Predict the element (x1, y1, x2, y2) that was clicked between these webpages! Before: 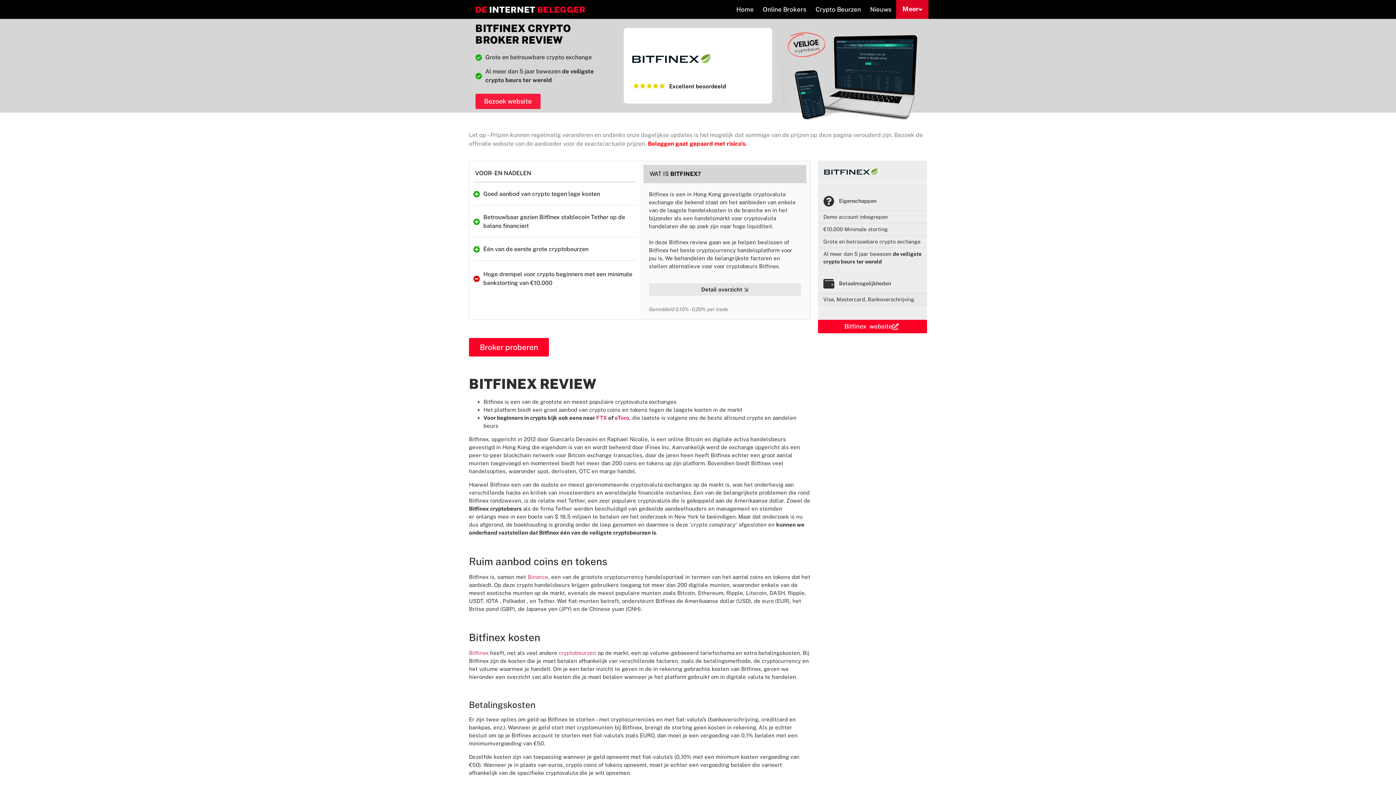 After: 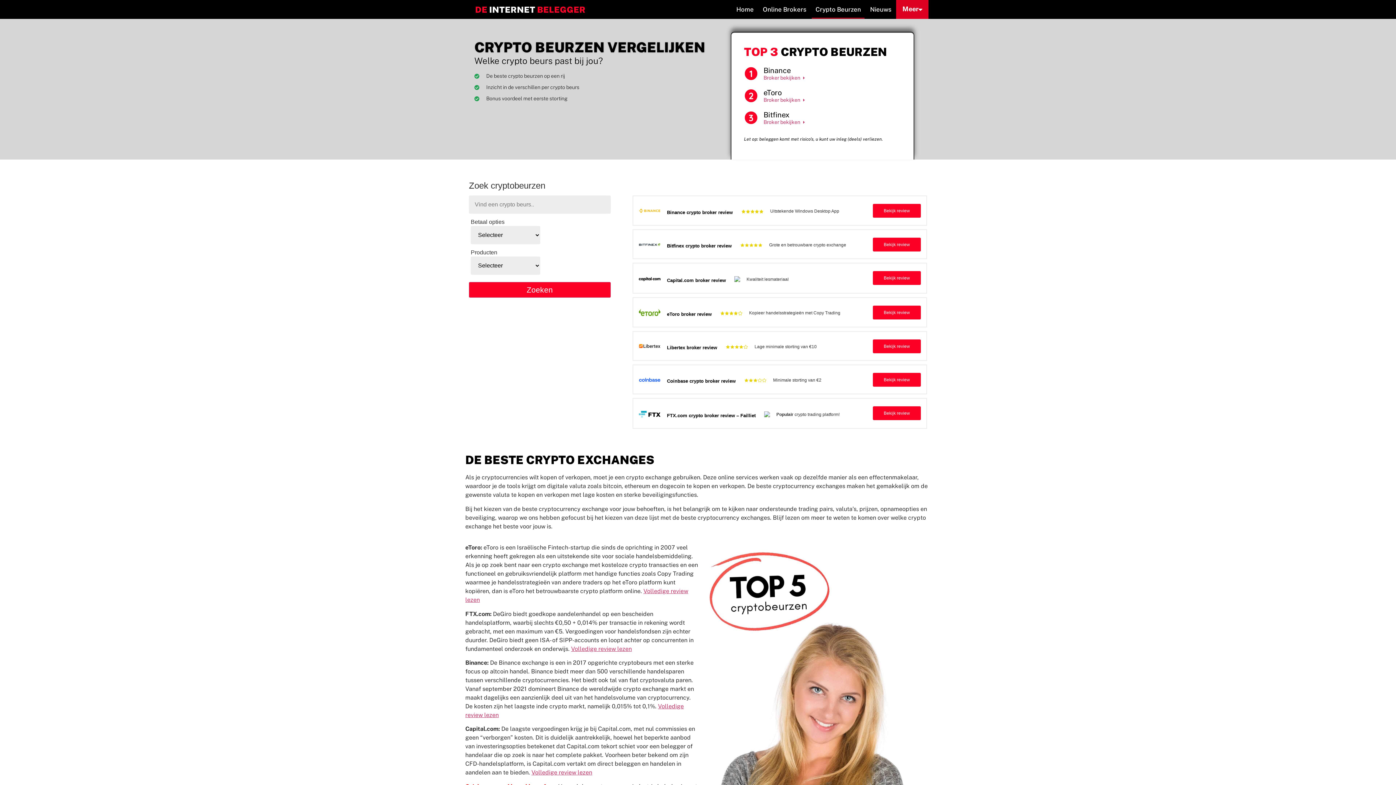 Action: bbox: (558, 650, 596, 656) label: cryptobeurzen